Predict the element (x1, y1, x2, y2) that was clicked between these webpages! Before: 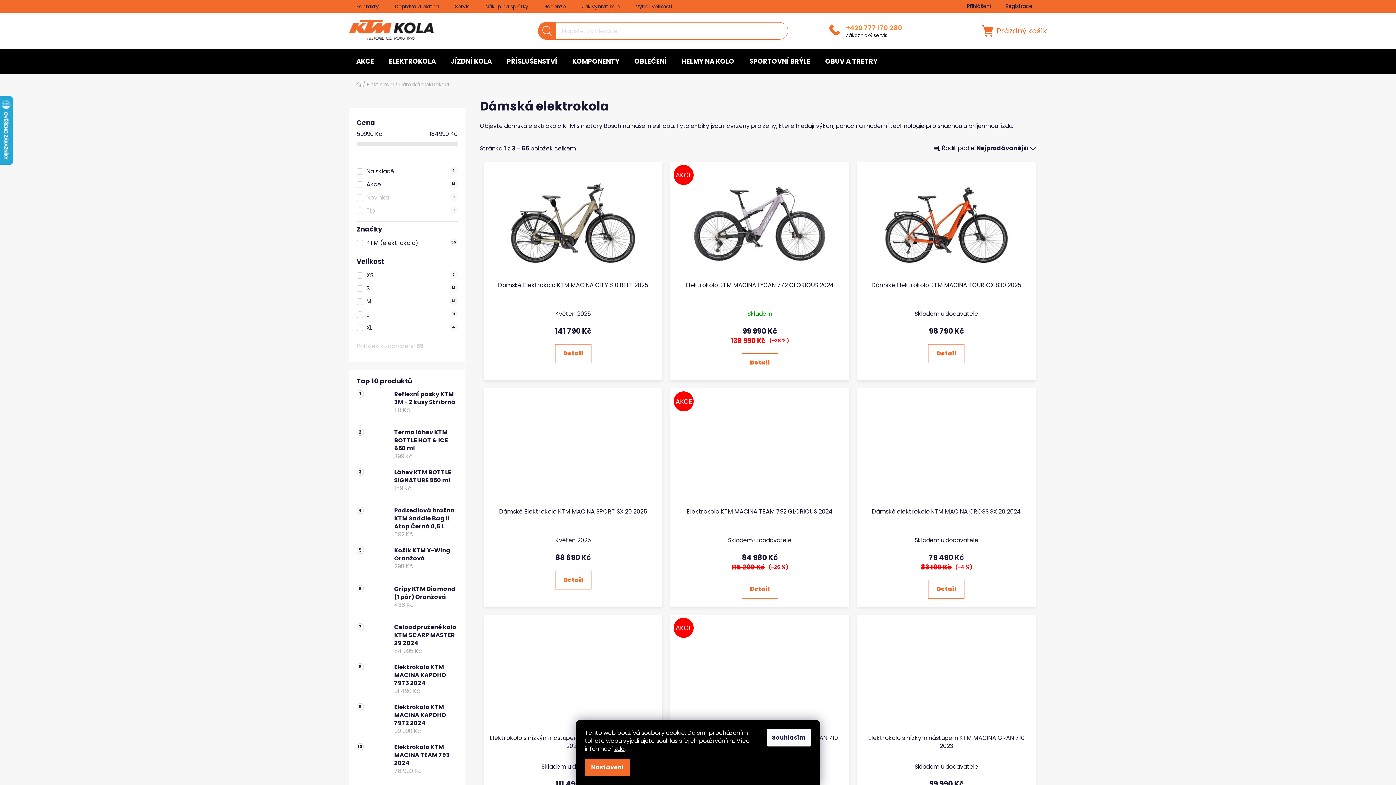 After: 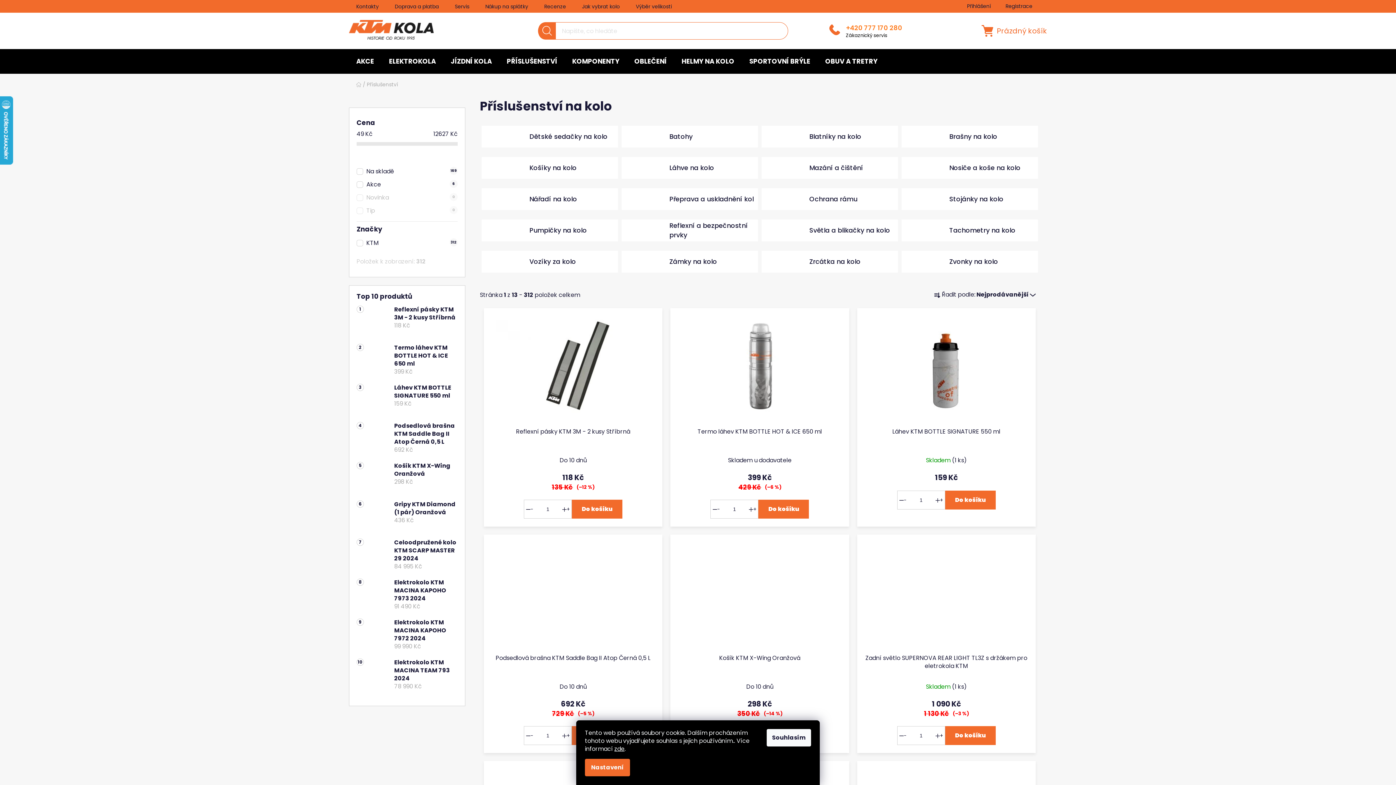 Action: label: PŘÍSLUŠENSTVÍ bbox: (499, 49, 564, 73)